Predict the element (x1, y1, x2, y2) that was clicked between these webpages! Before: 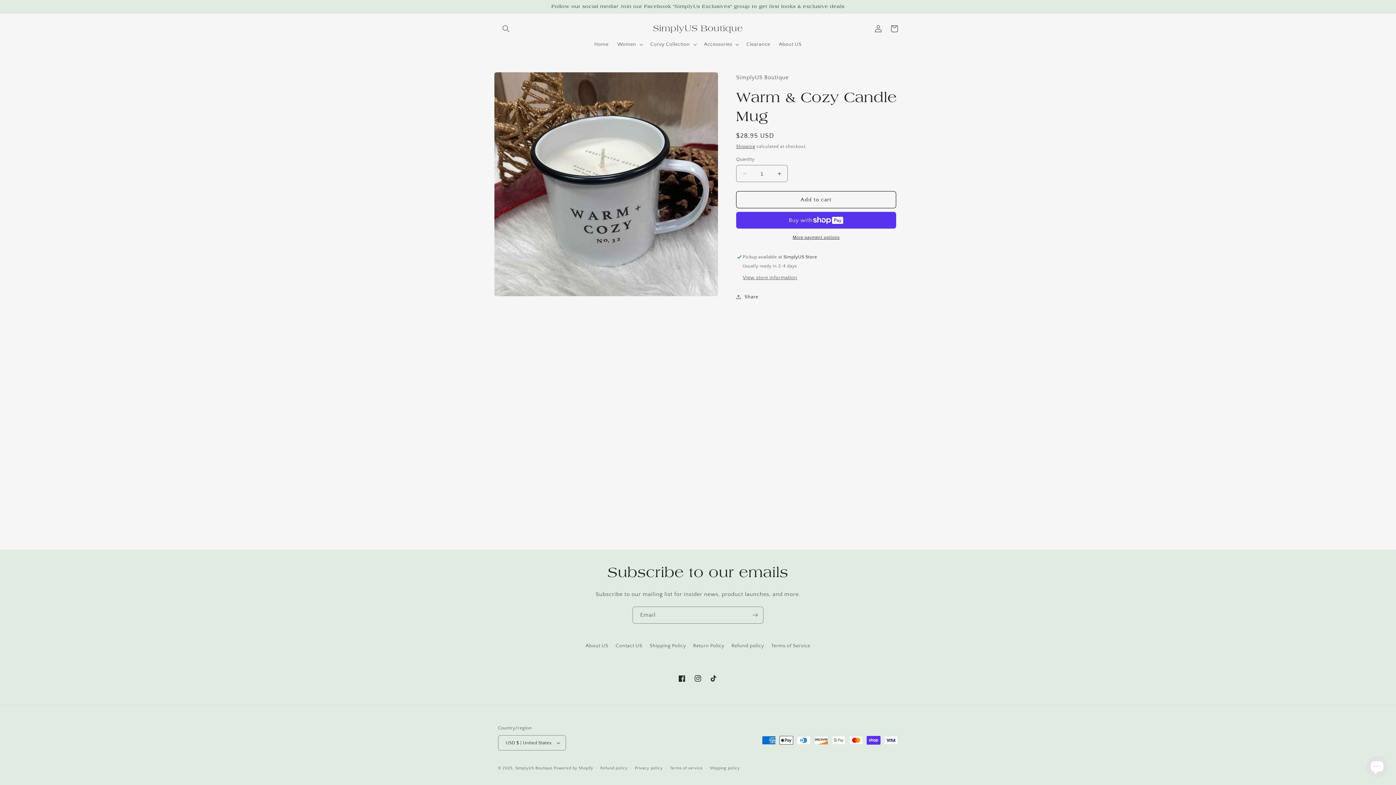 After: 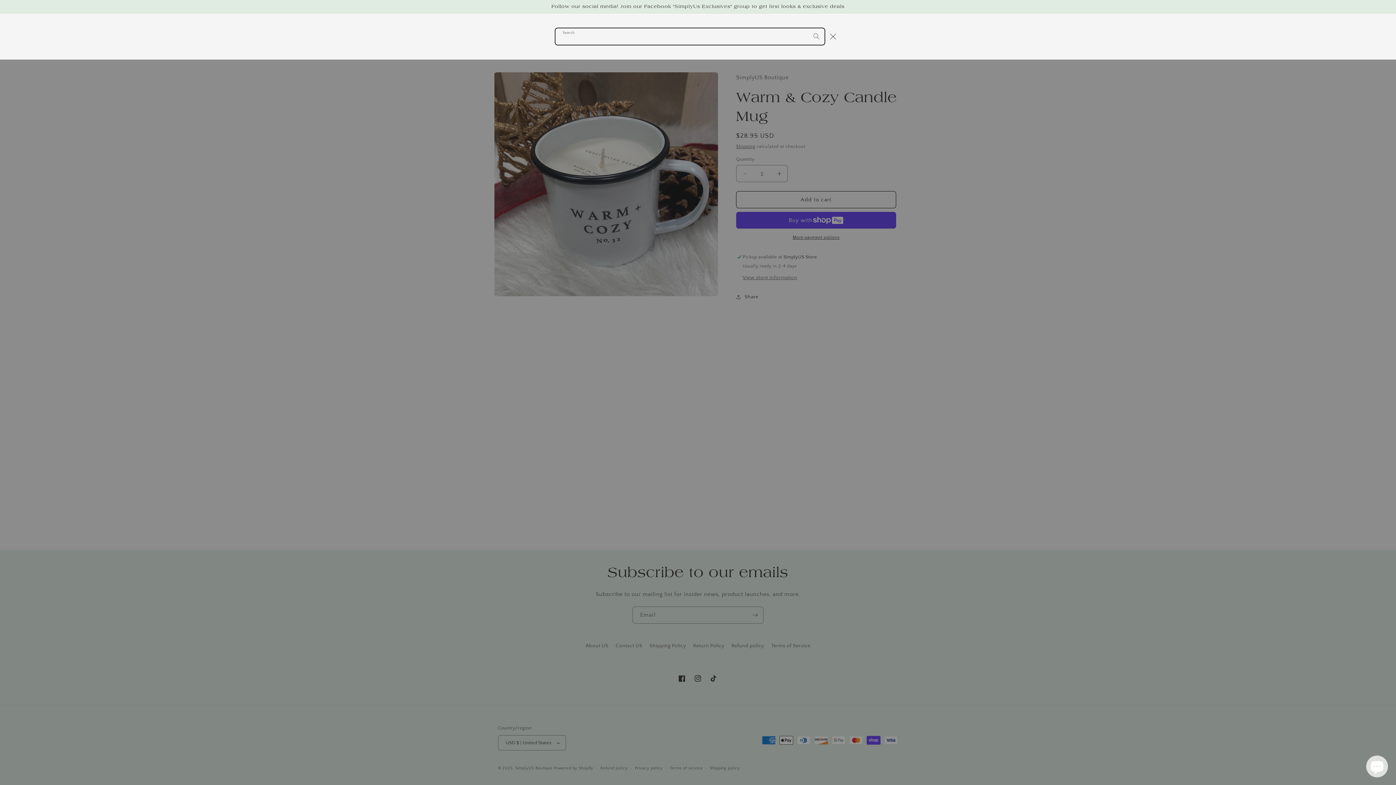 Action: label: Search bbox: (498, 20, 514, 36)